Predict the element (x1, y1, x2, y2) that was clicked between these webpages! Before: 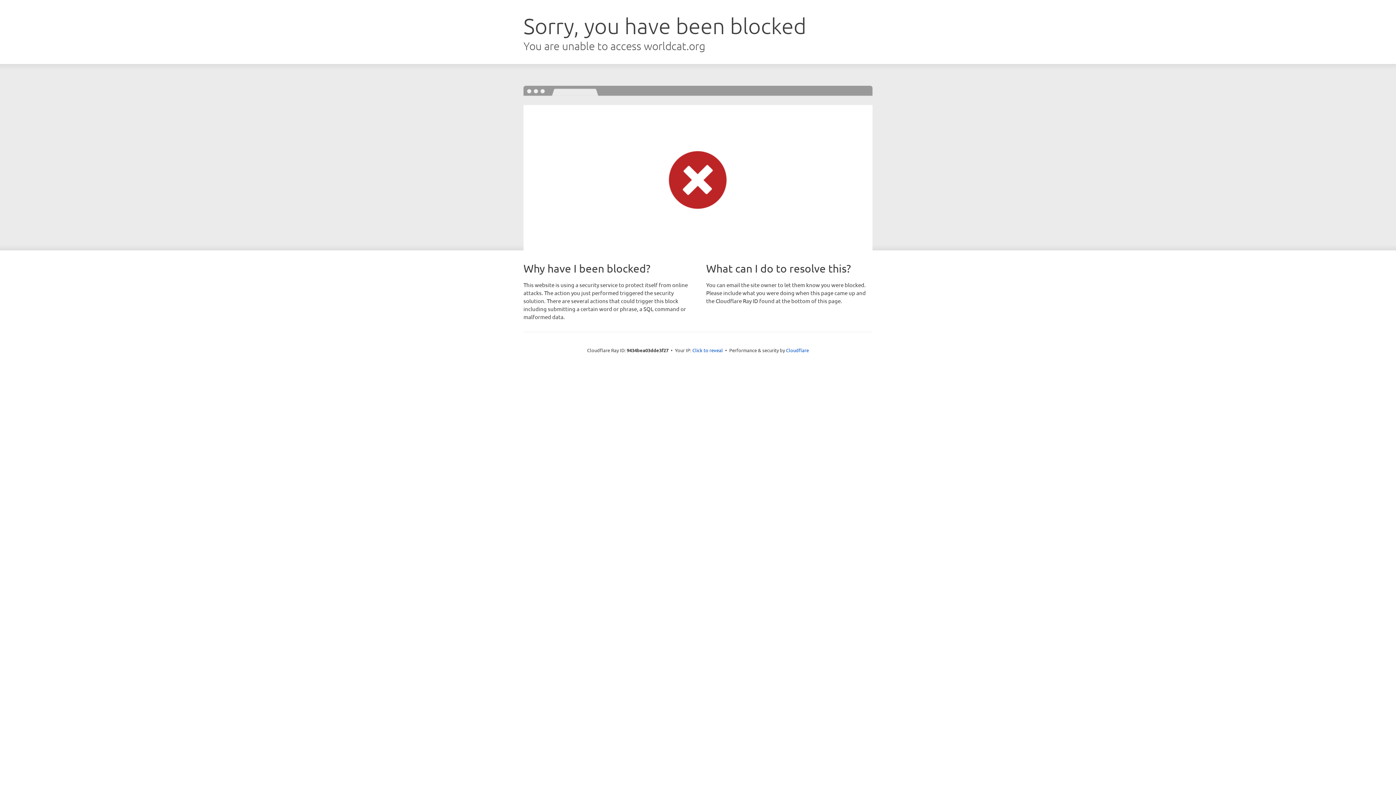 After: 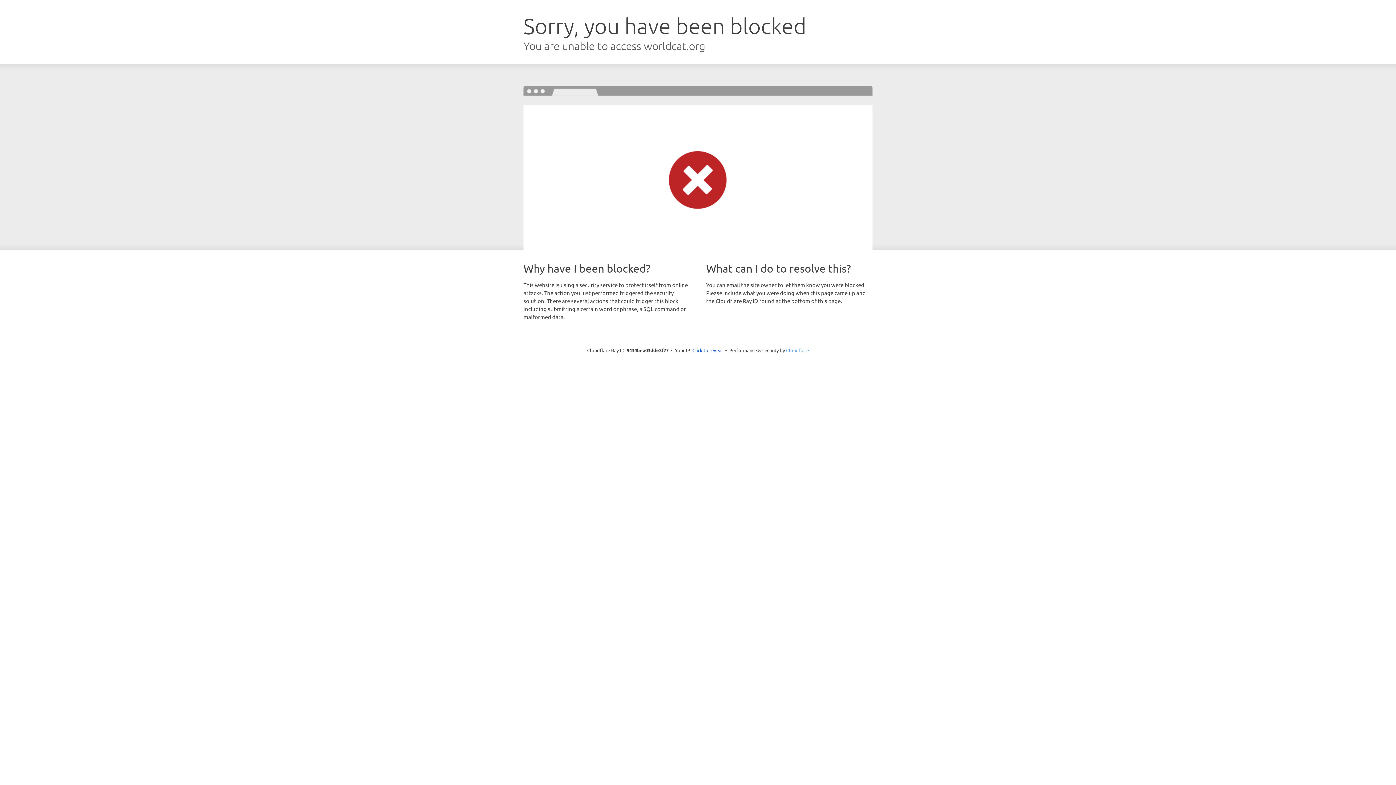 Action: label: Cloudflare bbox: (786, 347, 809, 353)